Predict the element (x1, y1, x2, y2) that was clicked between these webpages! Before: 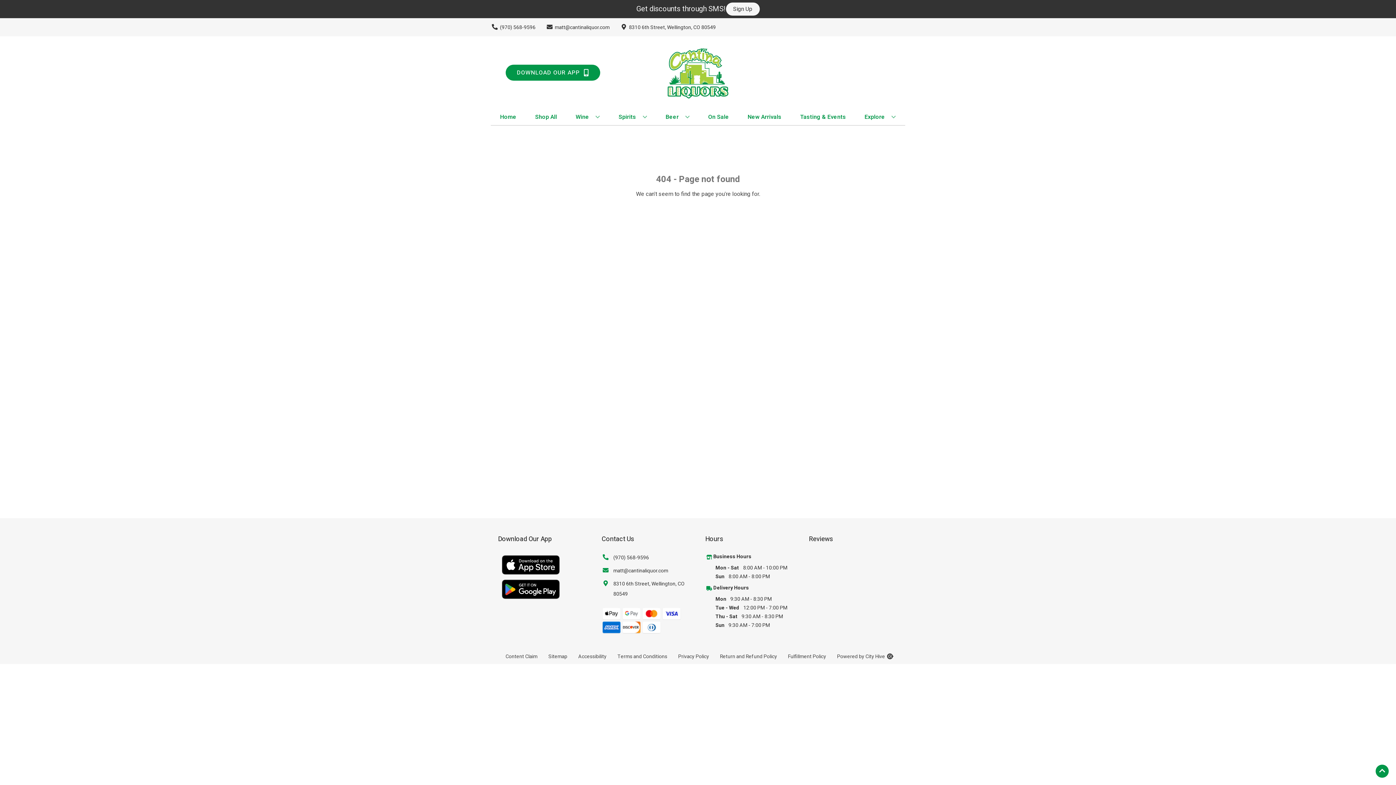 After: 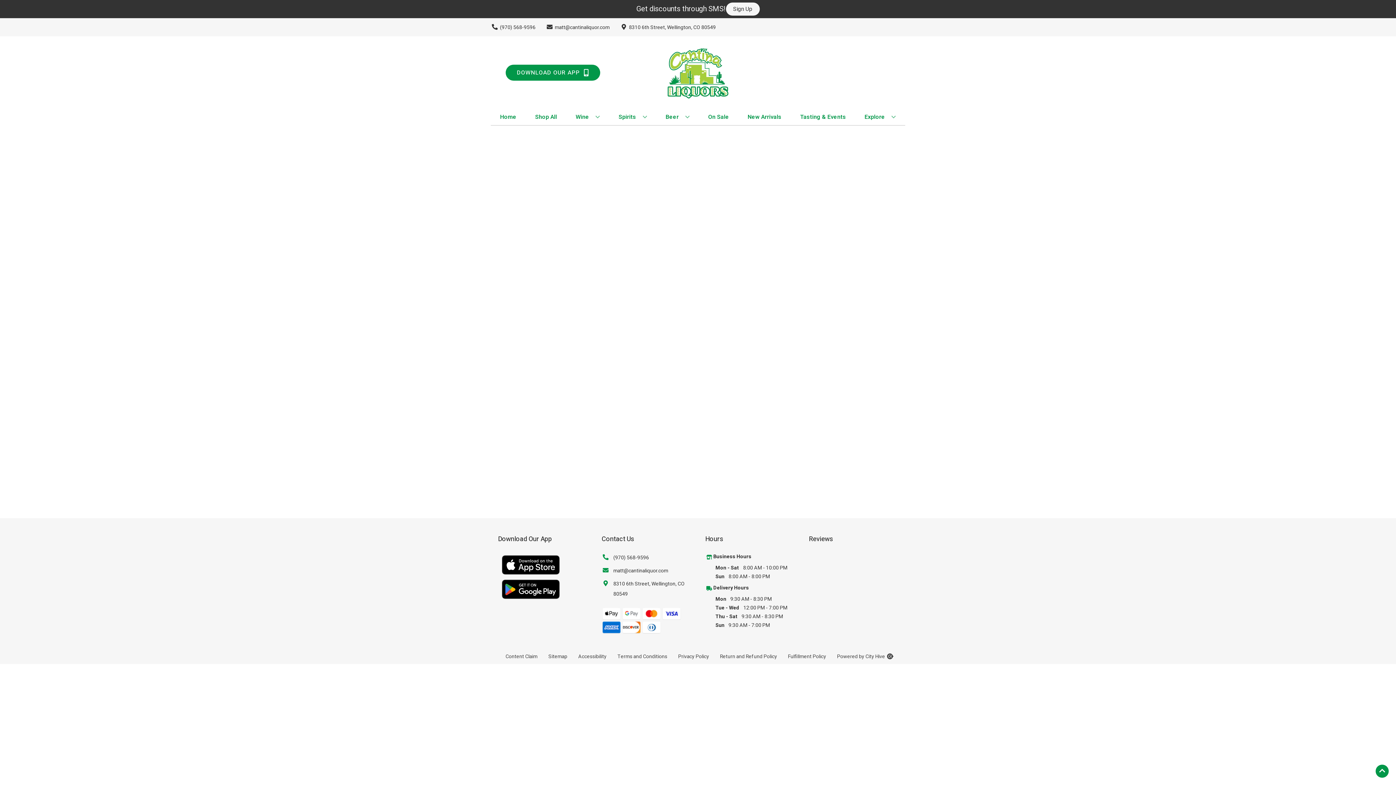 Action: bbox: (713, 584, 749, 592) label: Delivery Hours